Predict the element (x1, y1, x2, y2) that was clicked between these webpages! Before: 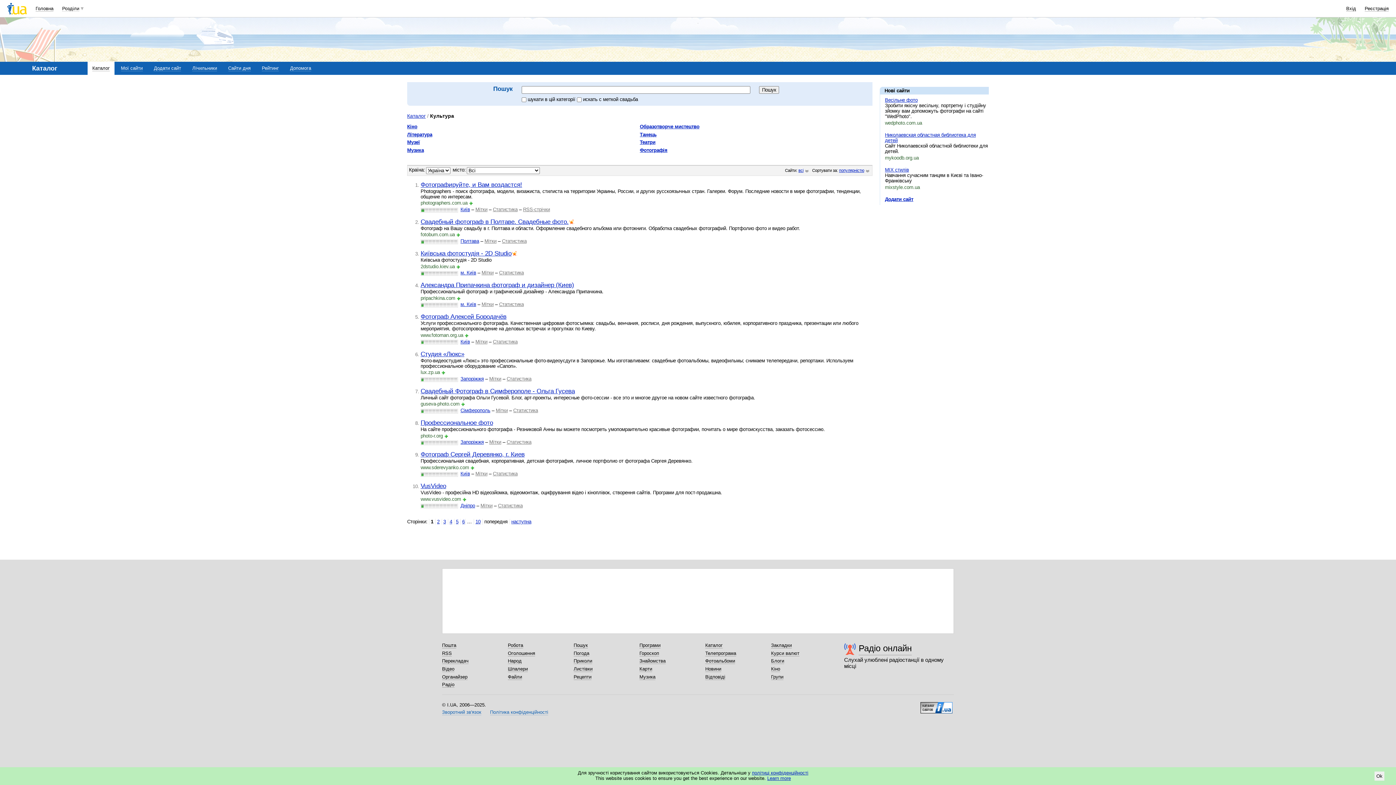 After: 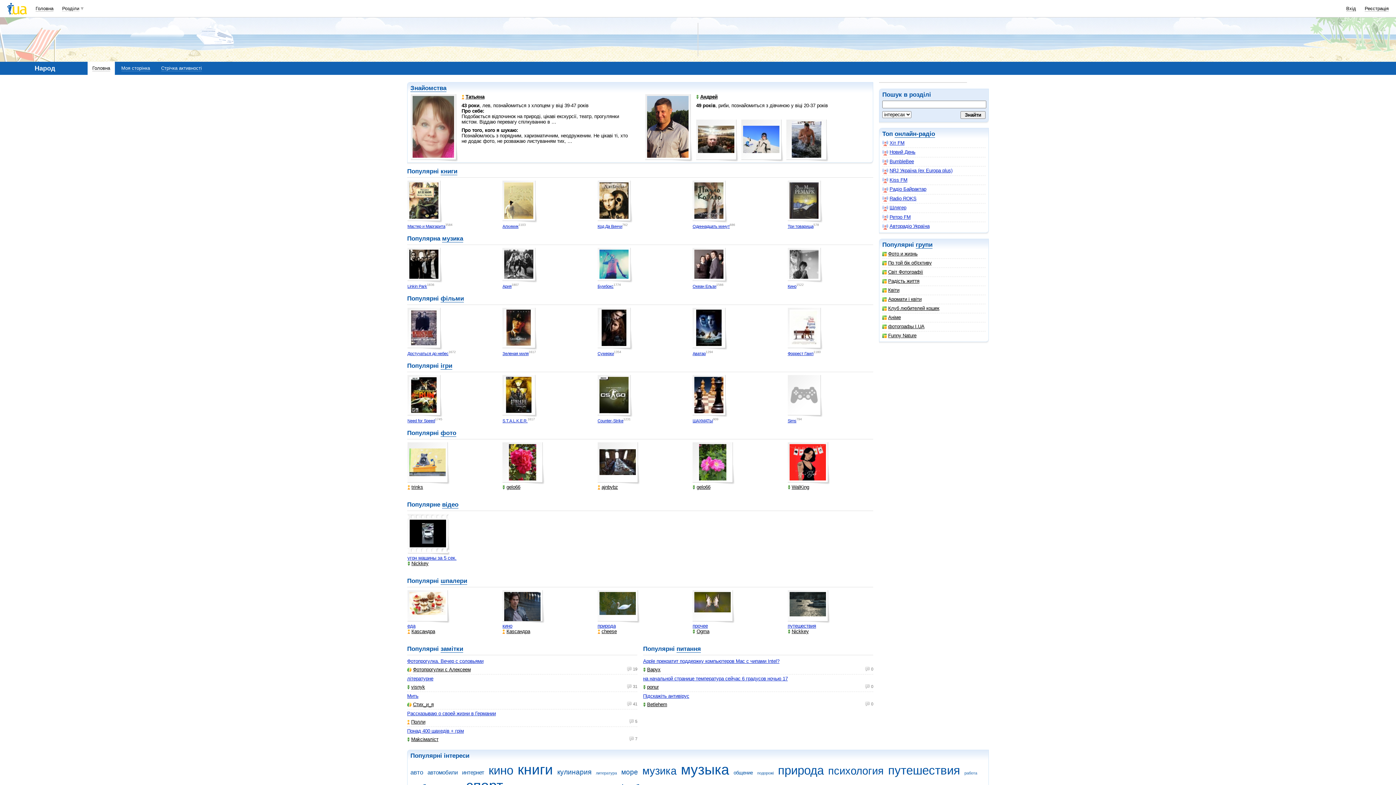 Action: label: Народ bbox: (508, 658, 521, 664)